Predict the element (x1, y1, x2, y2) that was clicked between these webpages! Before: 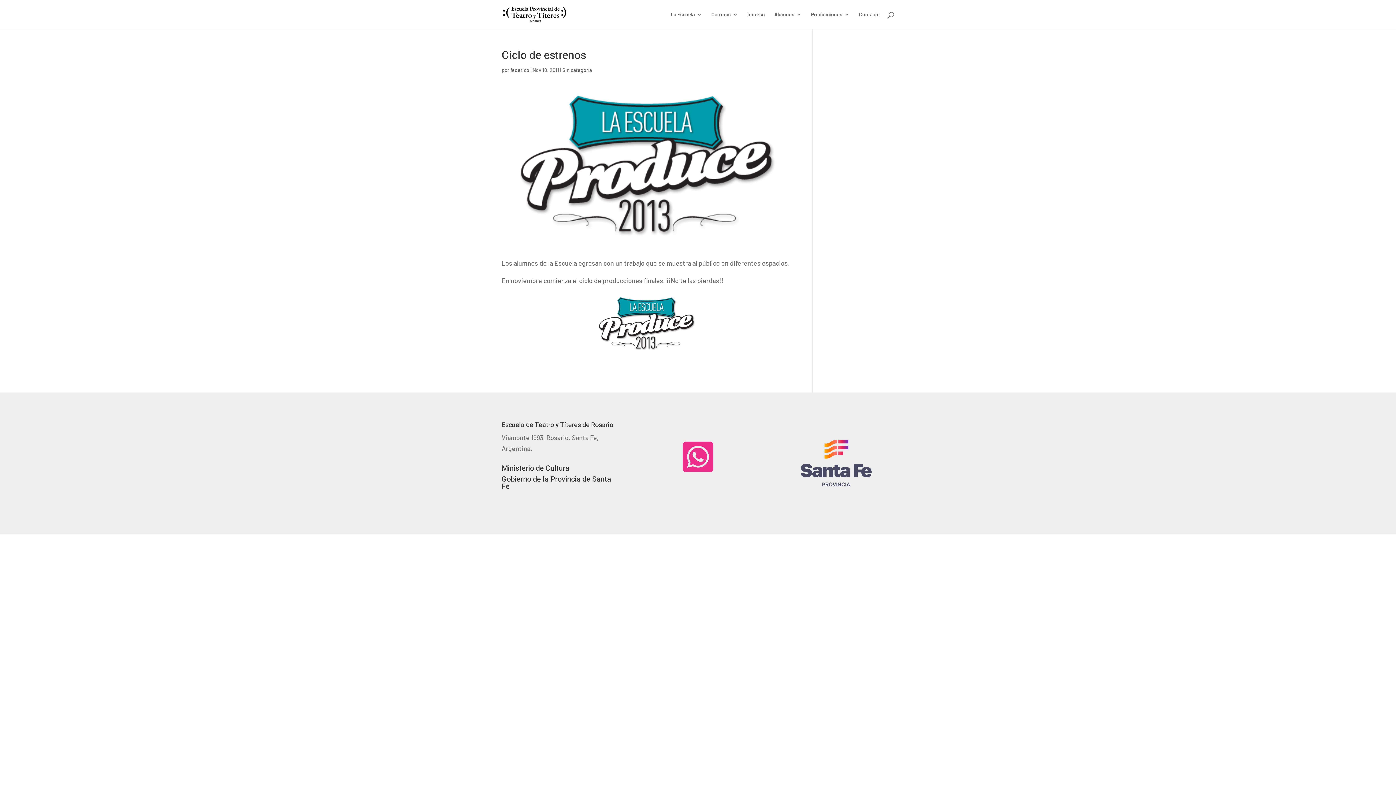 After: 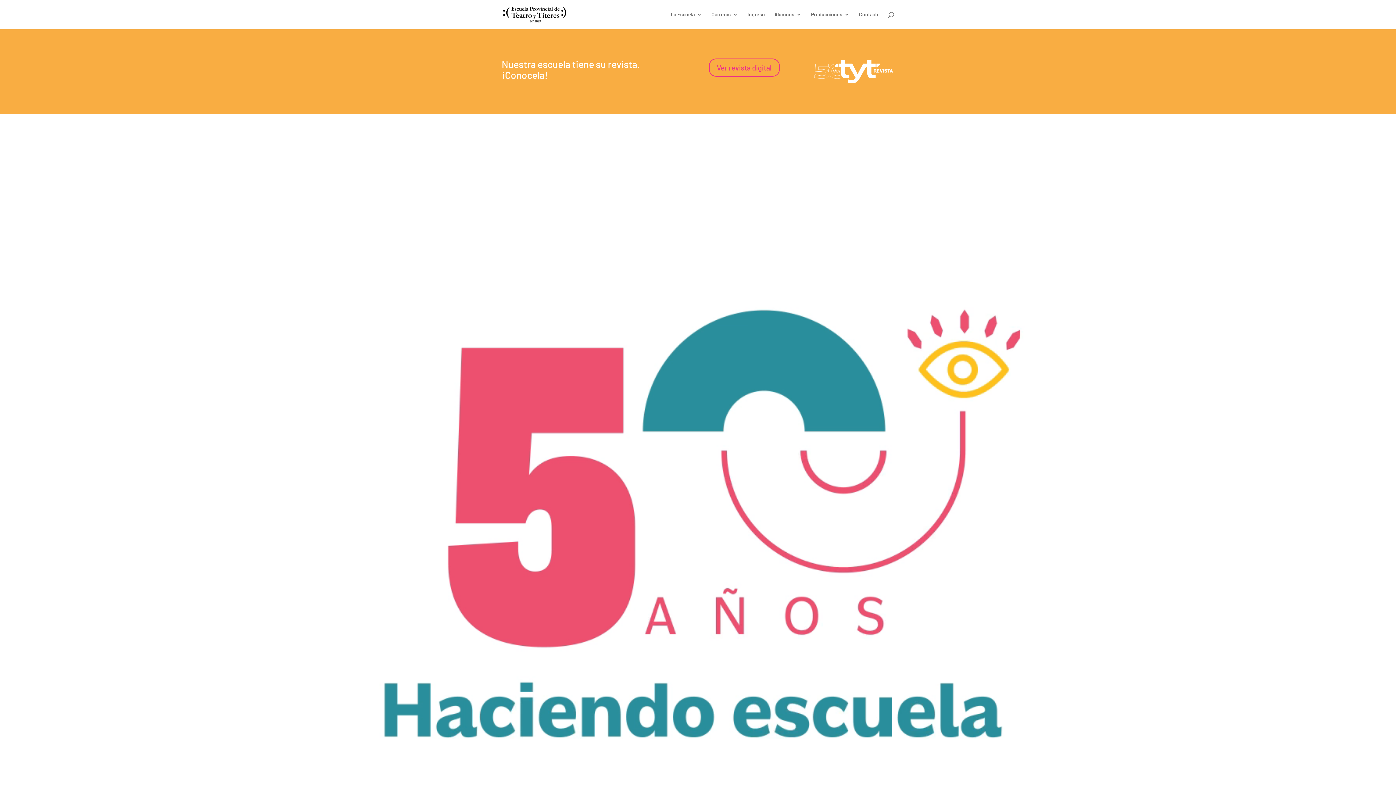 Action: bbox: (503, 9, 566, 17)